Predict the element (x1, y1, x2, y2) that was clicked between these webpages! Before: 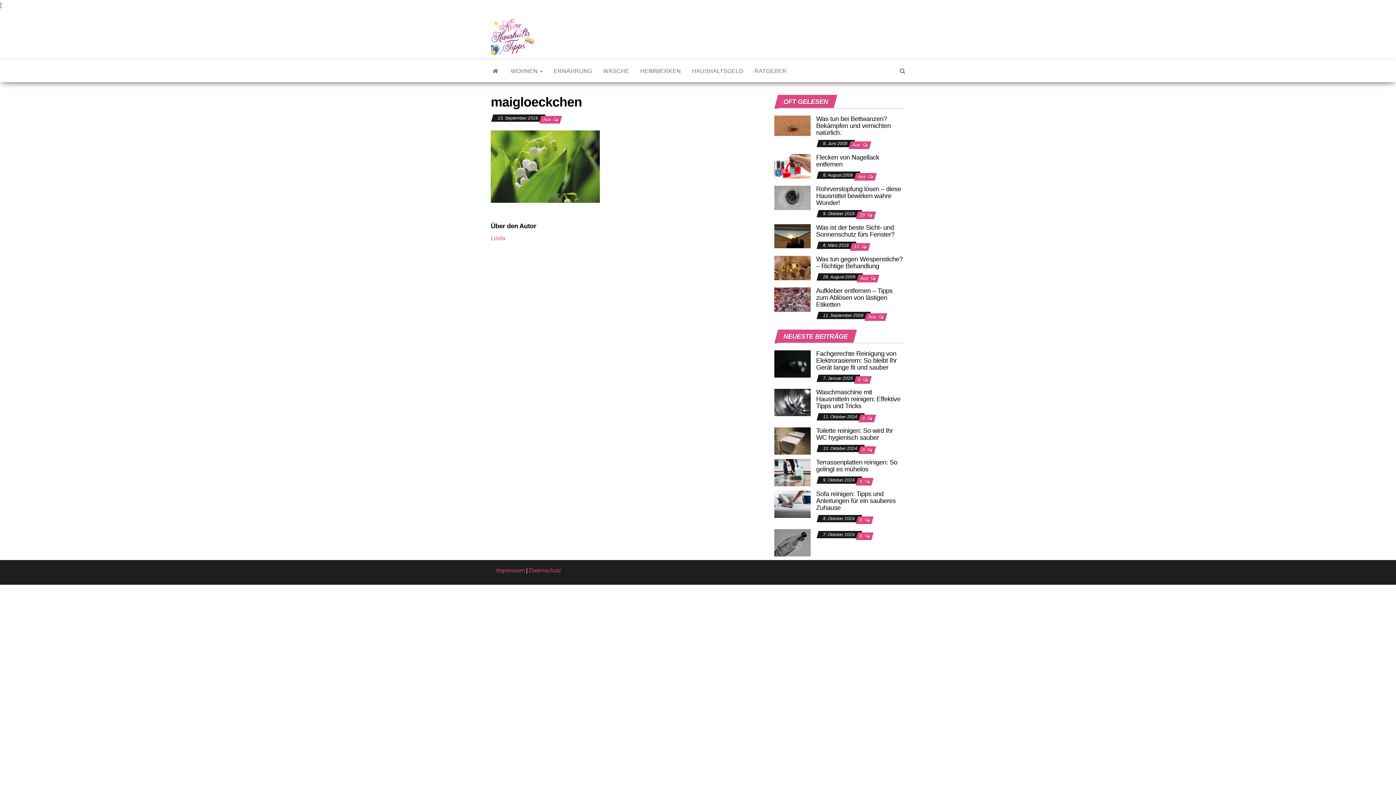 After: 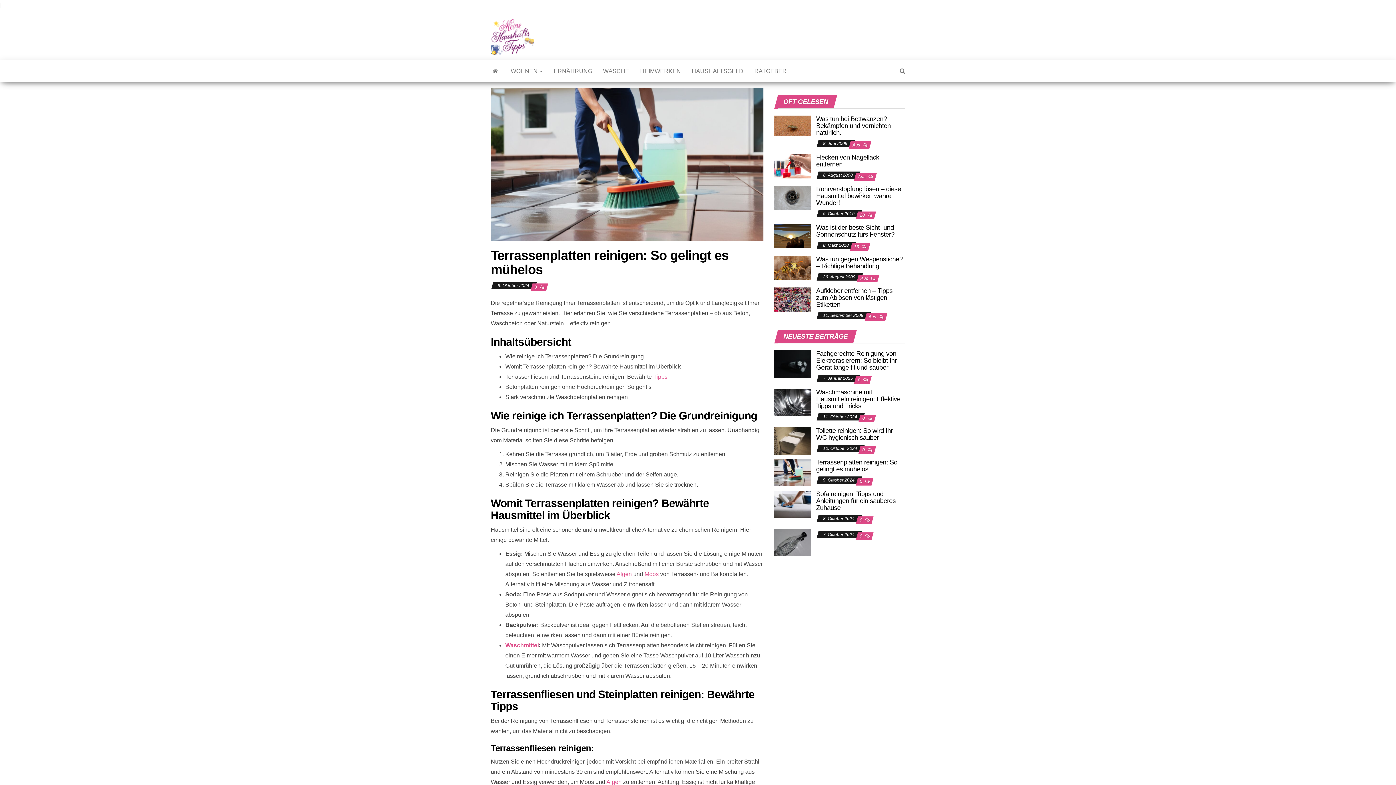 Action: bbox: (774, 469, 810, 475)